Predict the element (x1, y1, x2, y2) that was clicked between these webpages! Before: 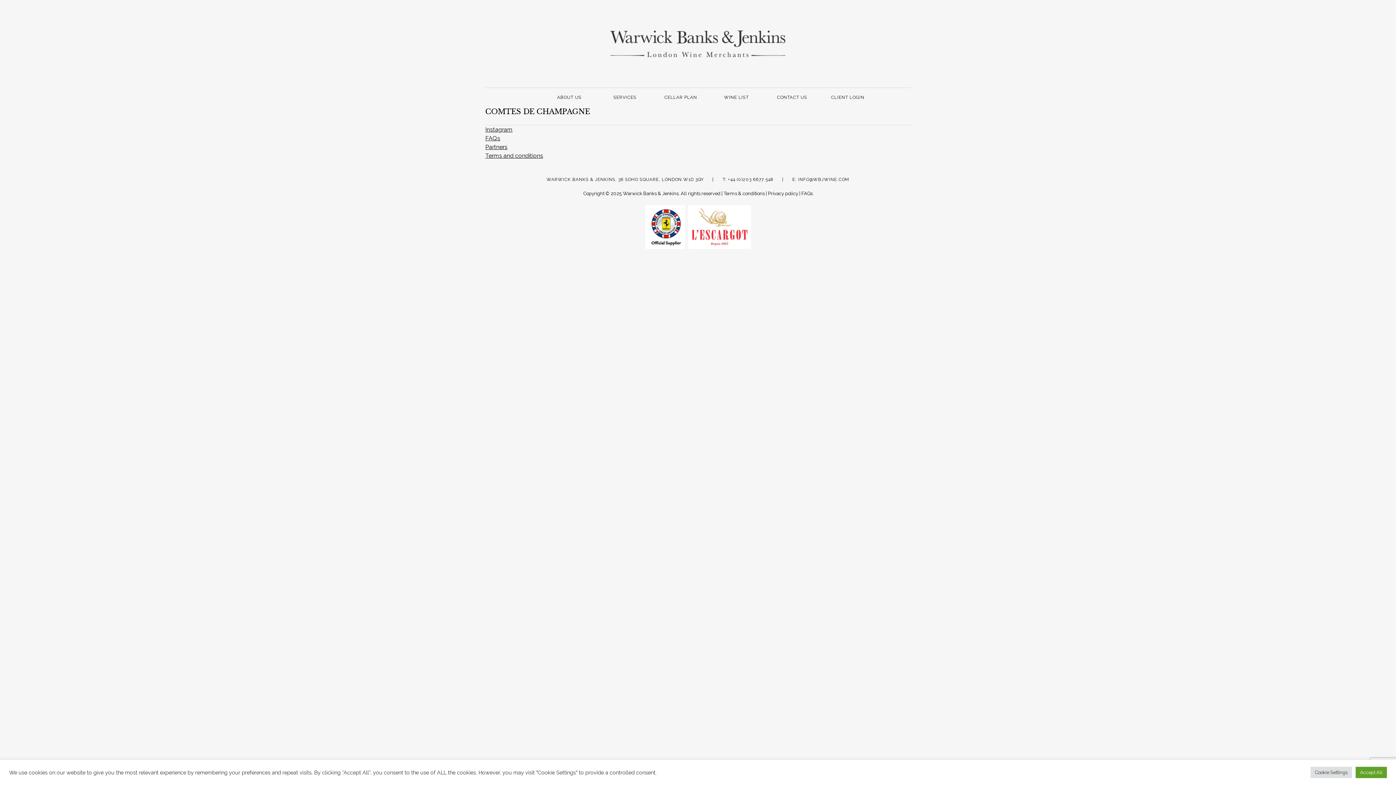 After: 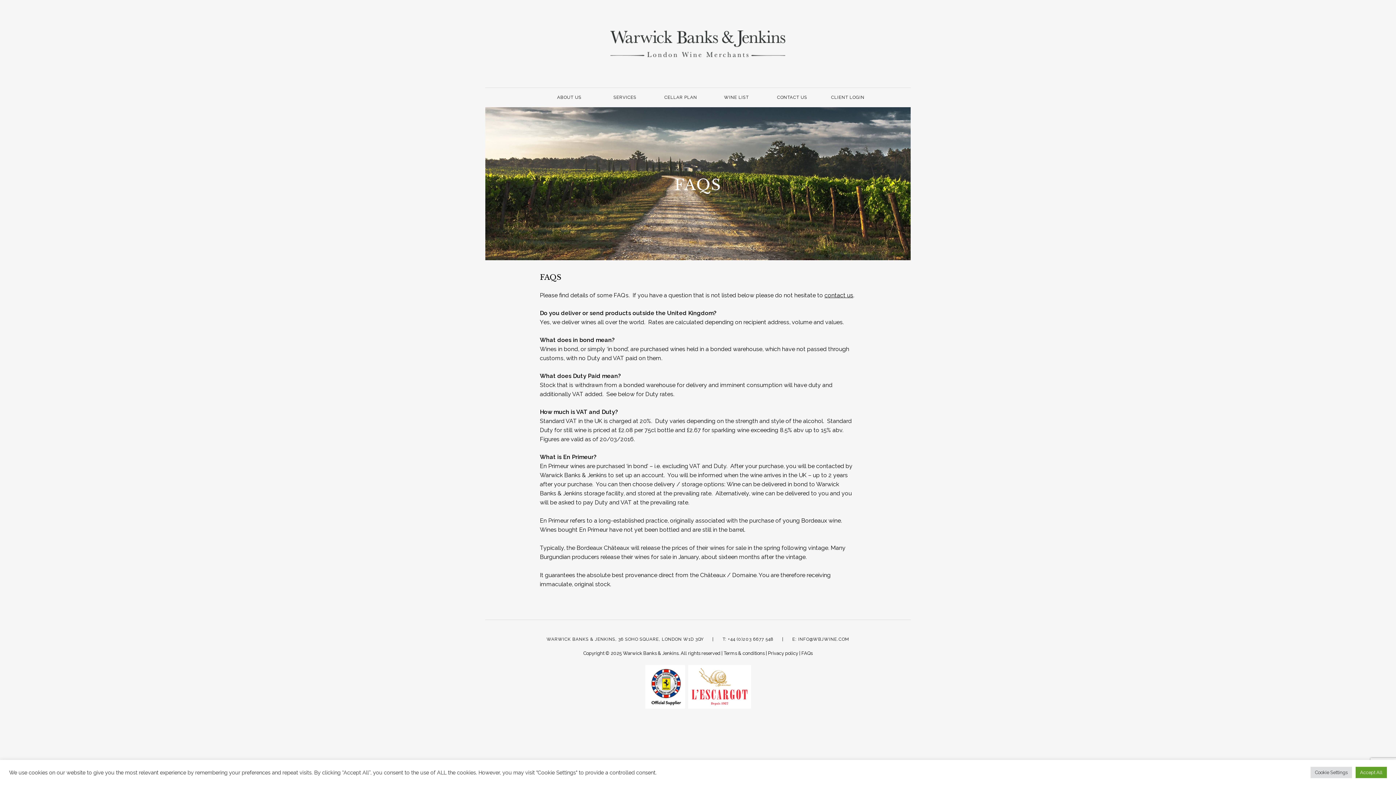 Action: label: FAQs bbox: (485, 134, 500, 141)